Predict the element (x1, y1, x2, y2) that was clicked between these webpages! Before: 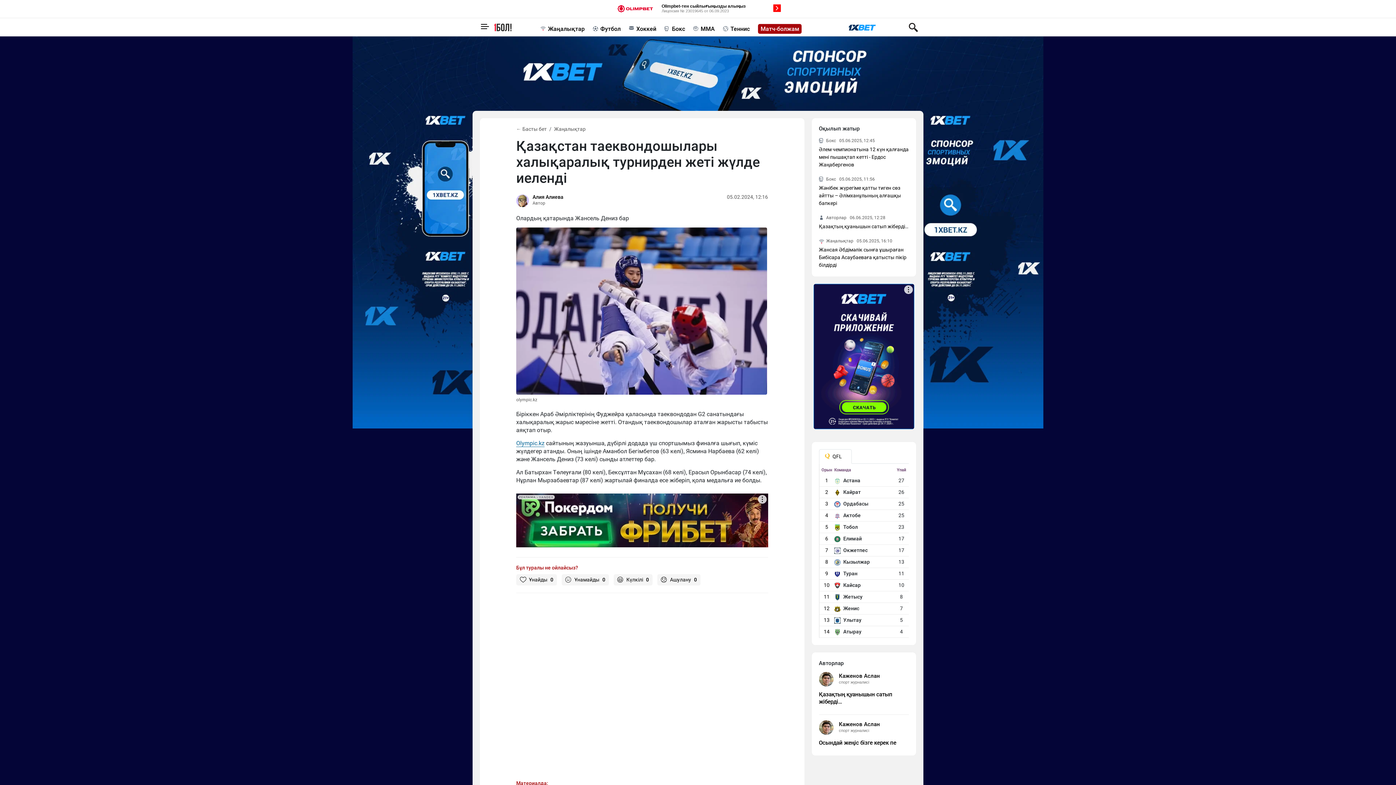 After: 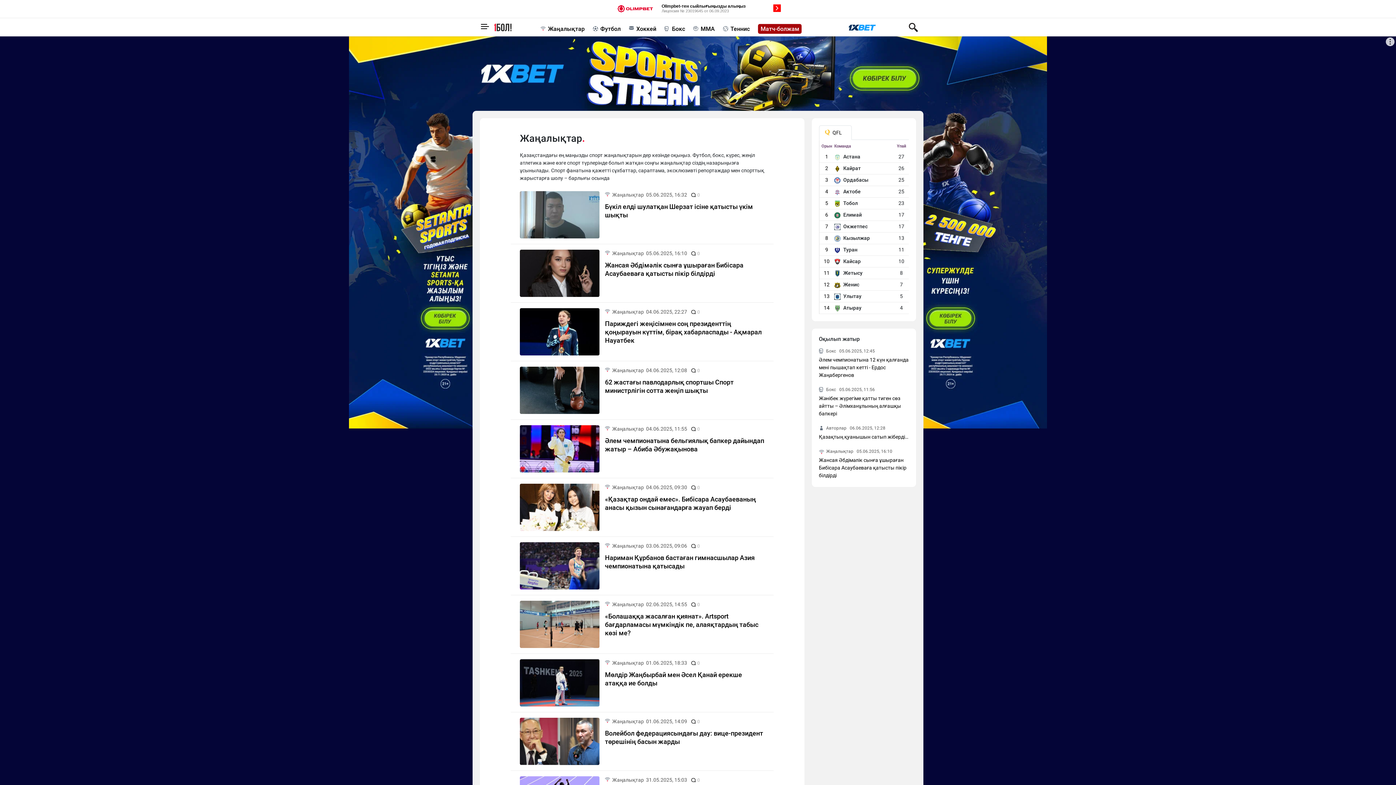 Action: label: Жаңалықтар bbox: (548, 25, 599, 32)